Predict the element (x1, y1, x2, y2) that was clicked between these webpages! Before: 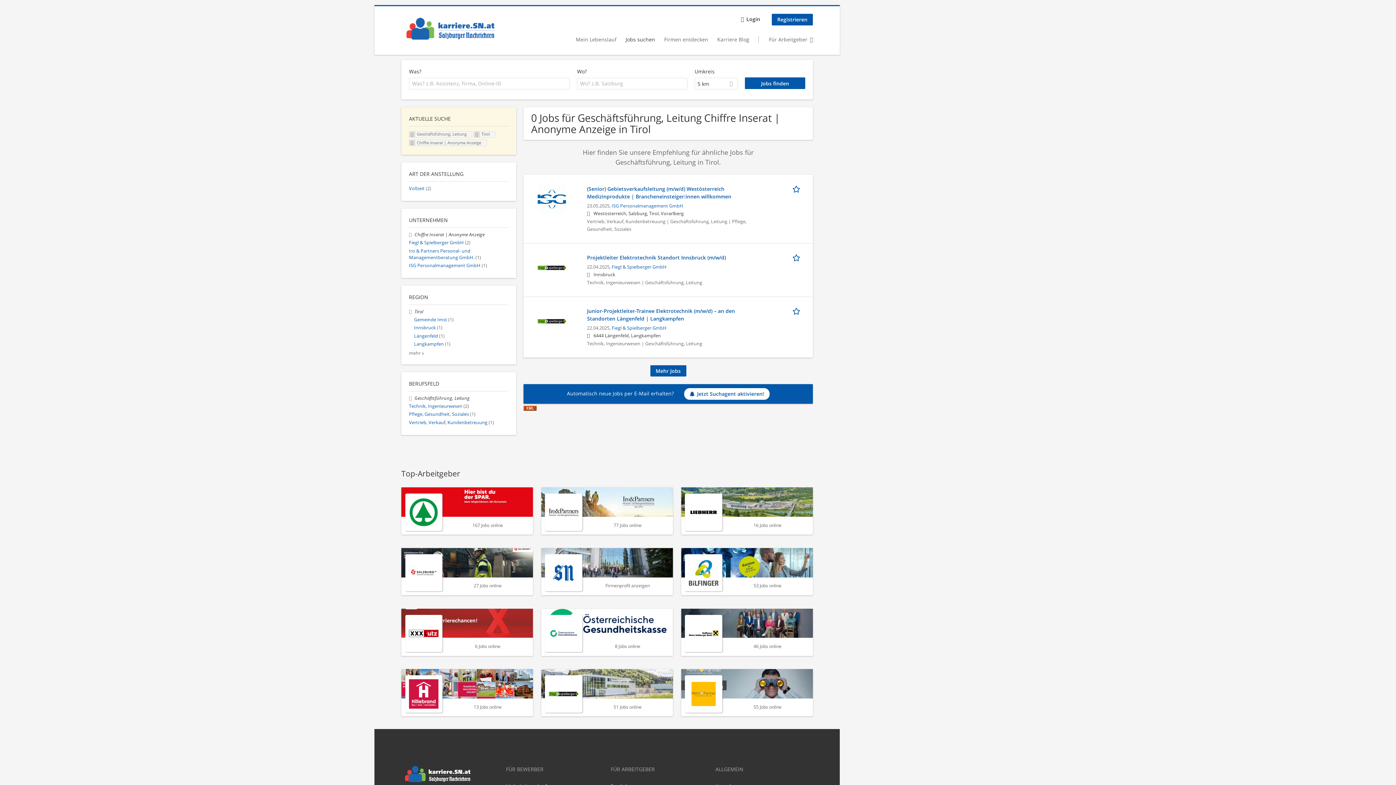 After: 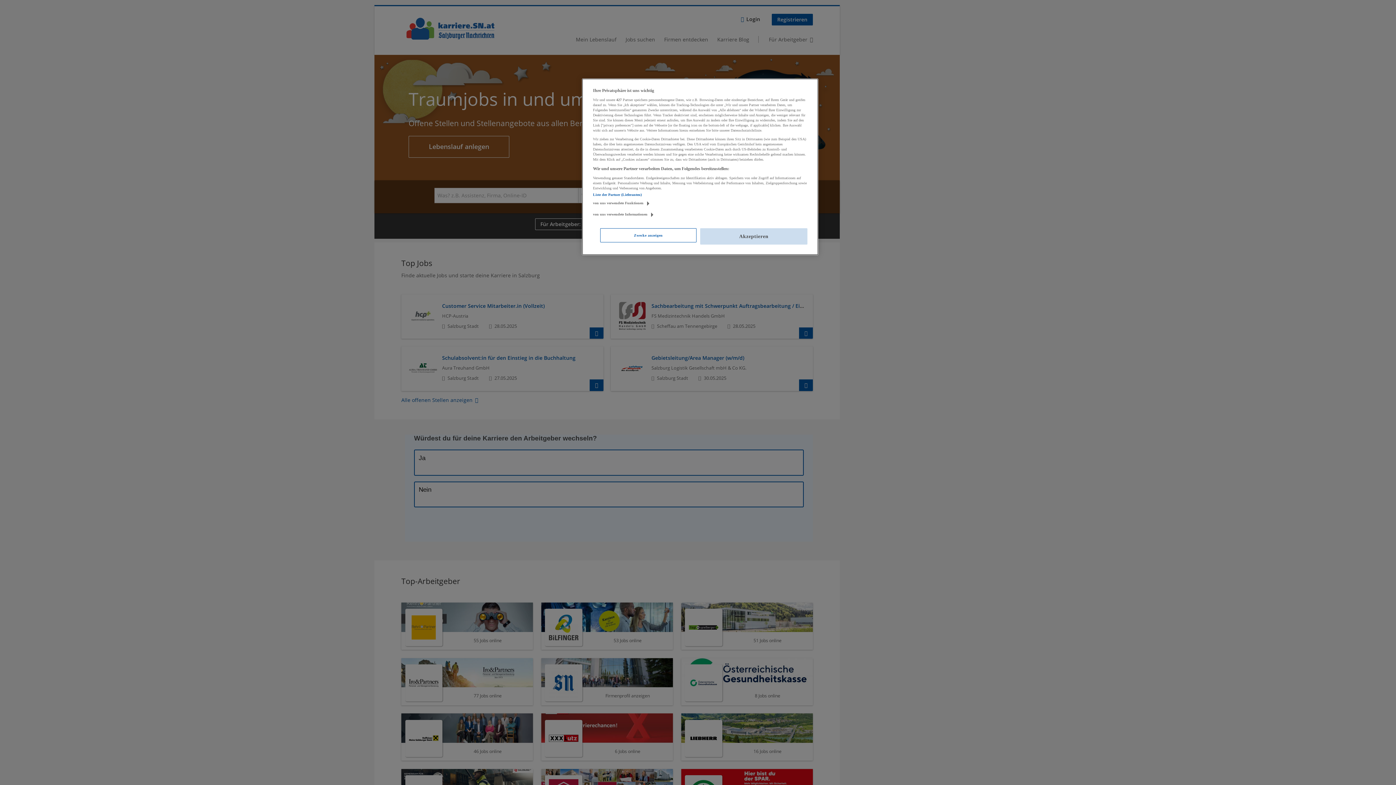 Action: bbox: (401, 17, 499, 39)